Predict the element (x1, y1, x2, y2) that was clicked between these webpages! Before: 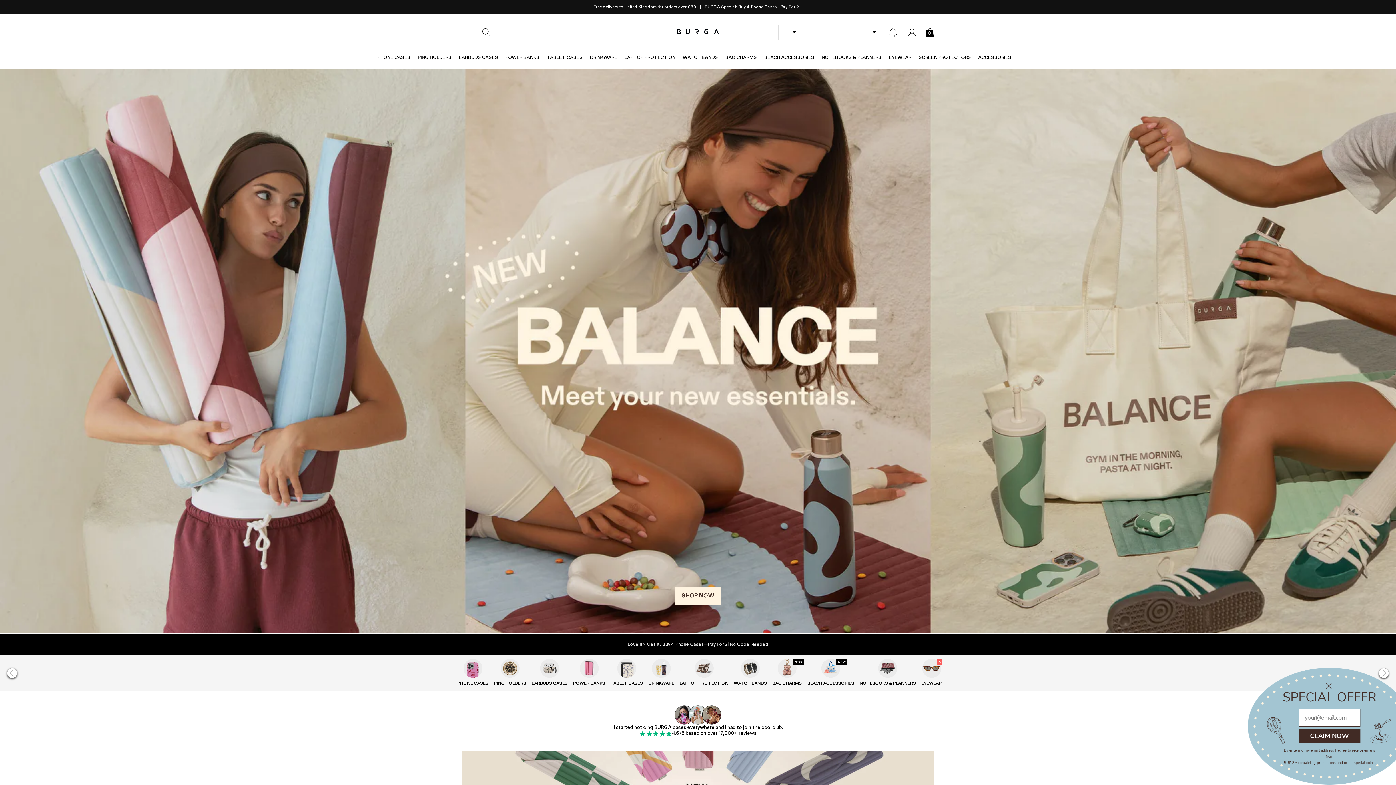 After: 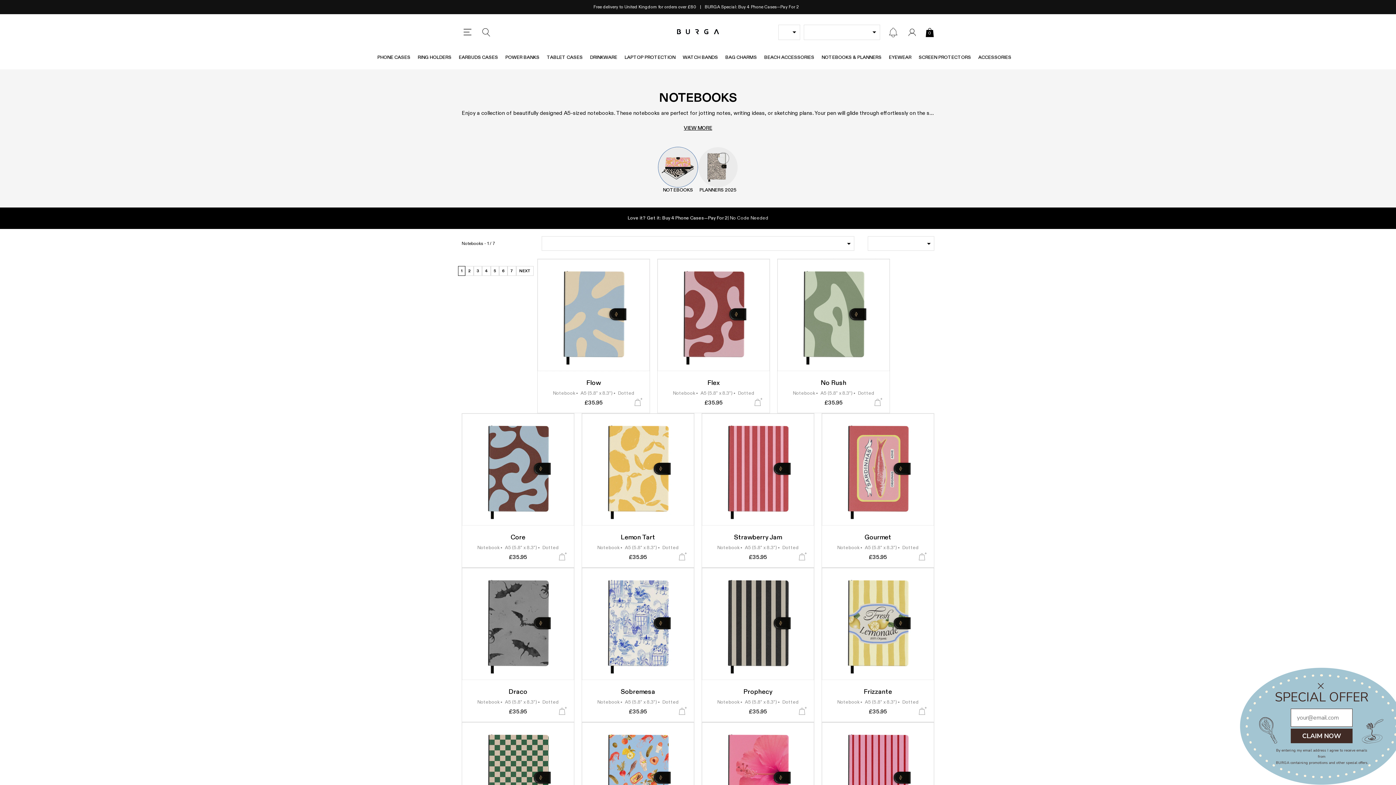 Action: bbox: (878, 659, 897, 678) label: View Notebooks & Planners